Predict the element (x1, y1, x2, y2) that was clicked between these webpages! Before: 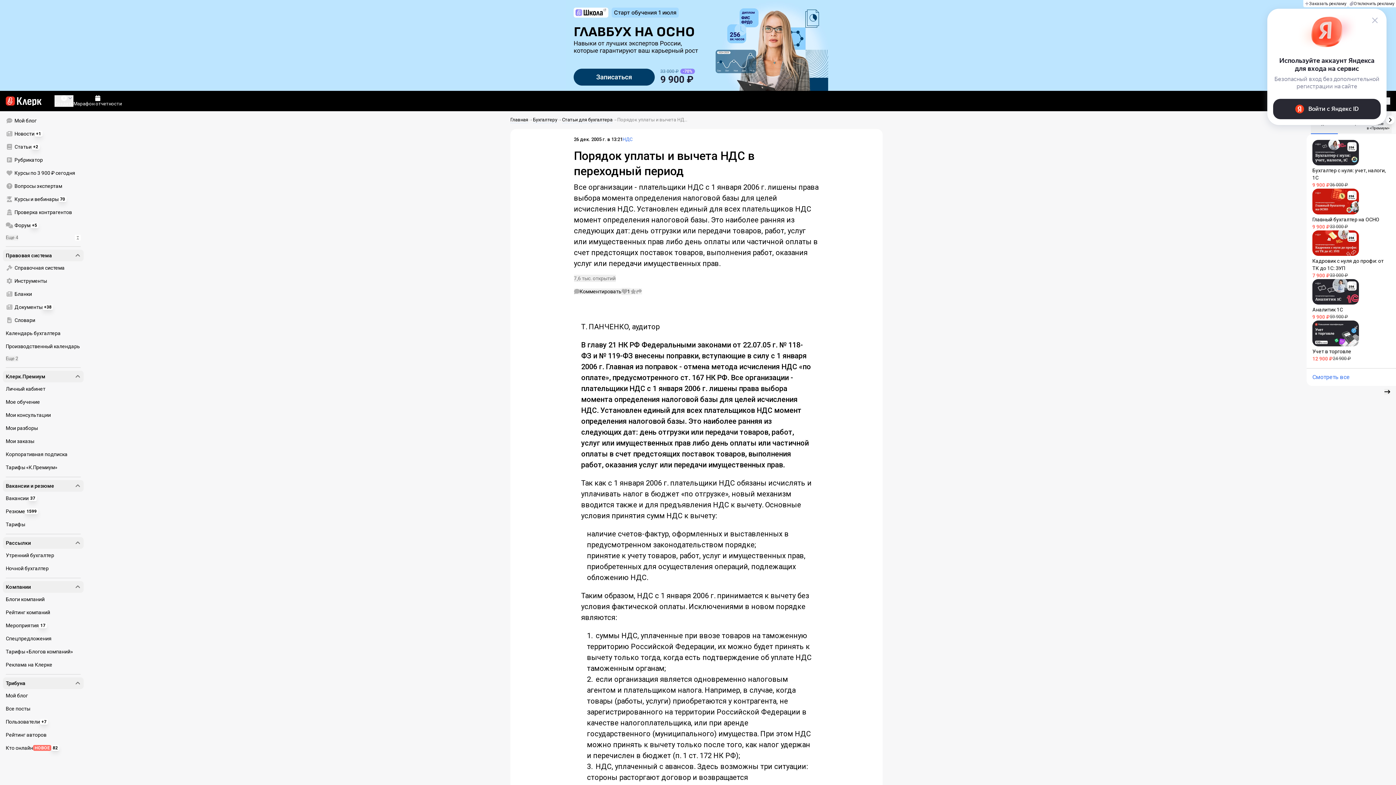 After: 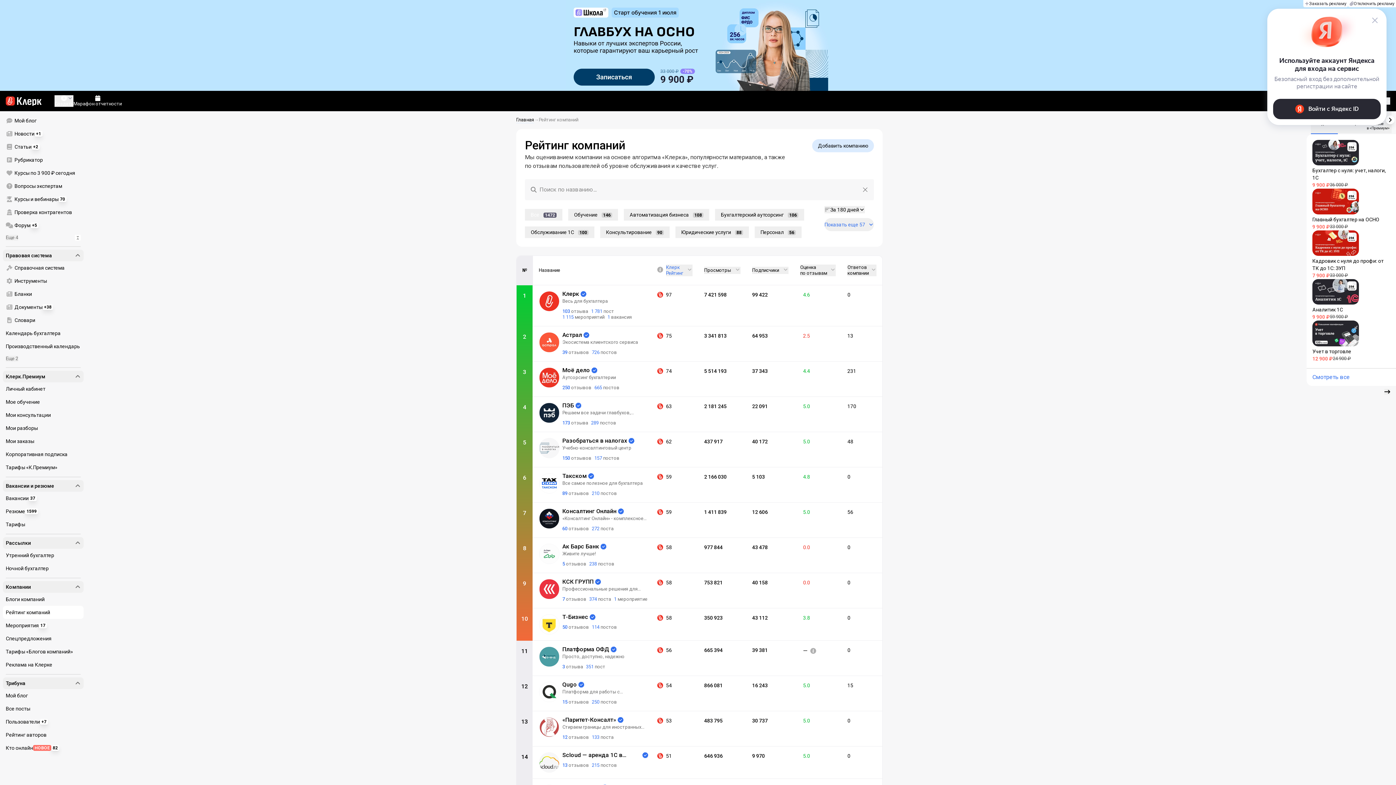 Action: bbox: (2, 606, 83, 619) label: Рейтинг компаний